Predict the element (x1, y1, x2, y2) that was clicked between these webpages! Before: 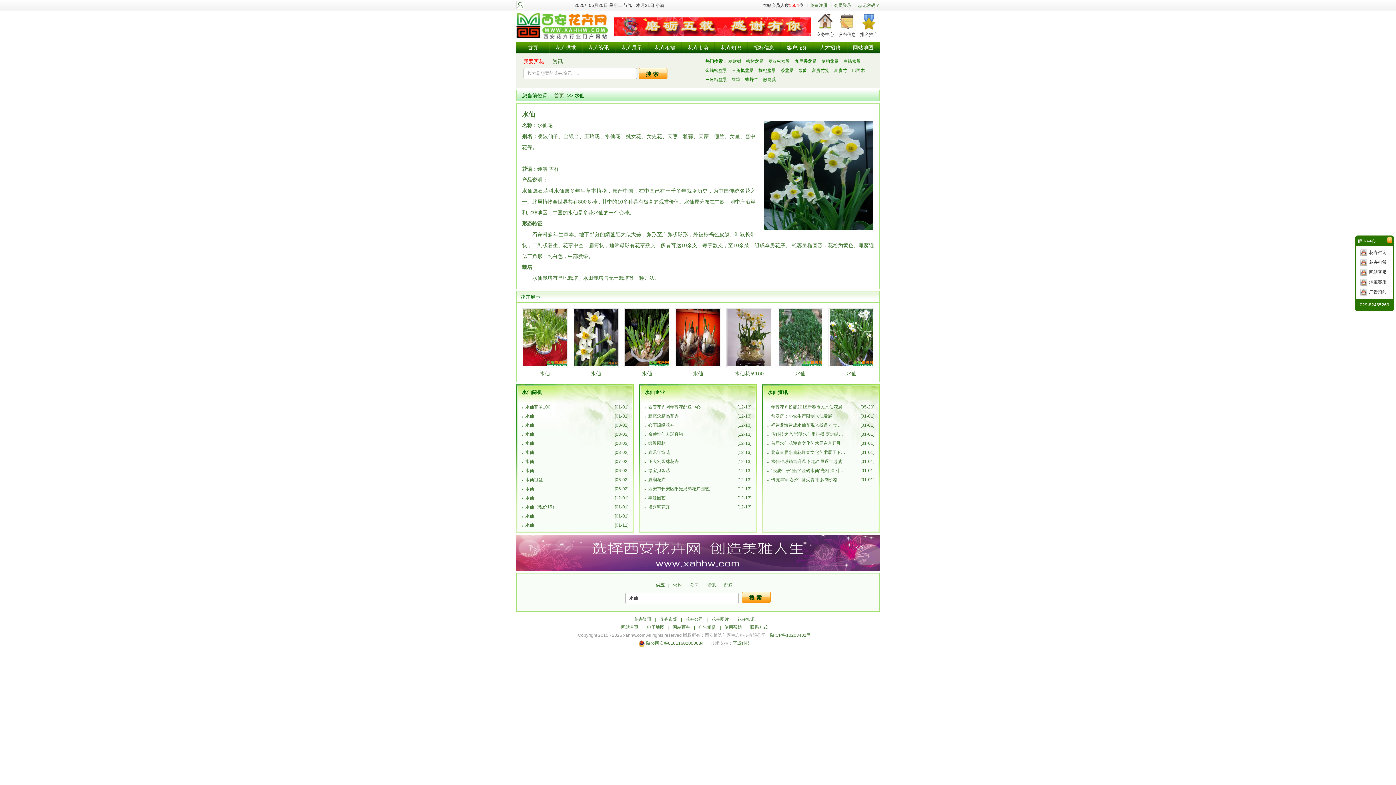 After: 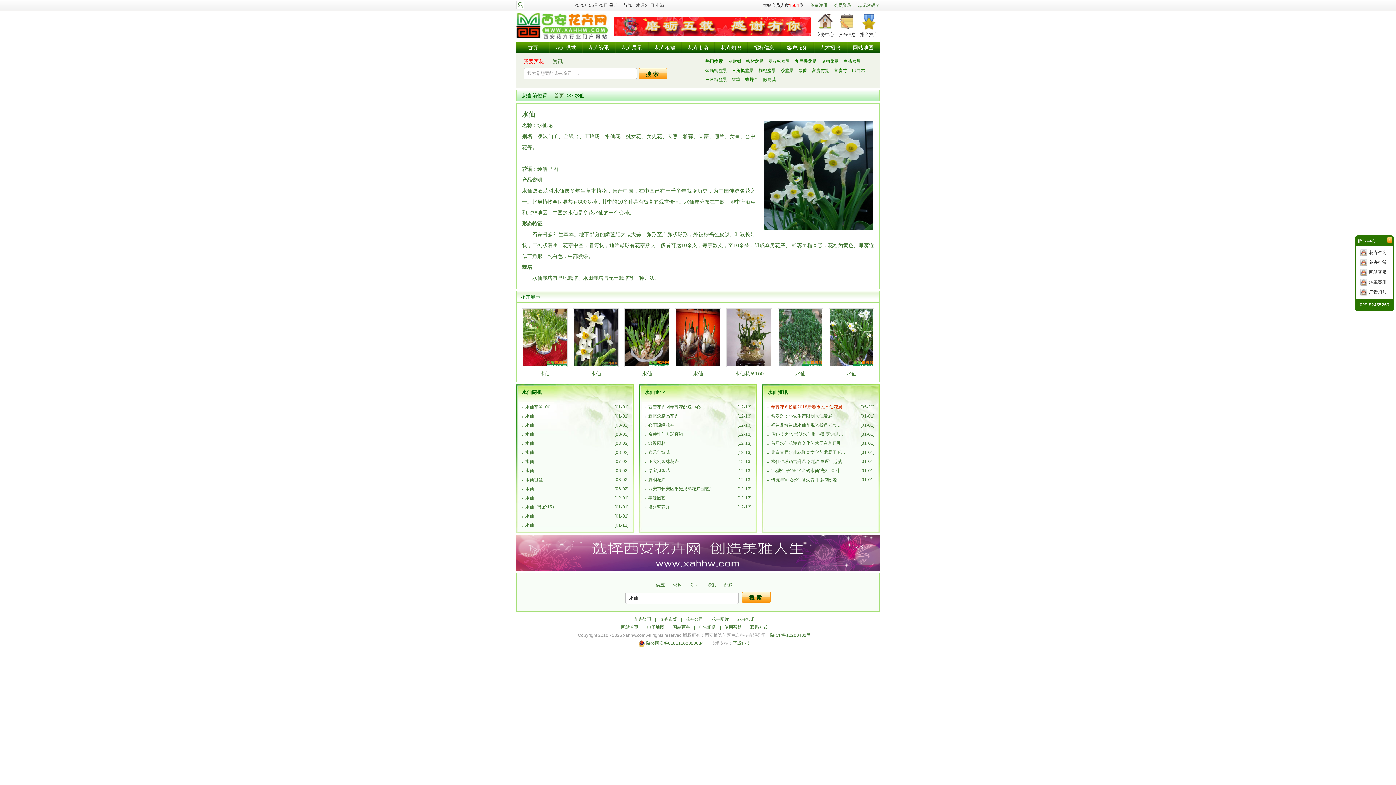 Action: label: 年宵花卉扮靓2018新春市民水仙花展 bbox: (767, 402, 846, 412)